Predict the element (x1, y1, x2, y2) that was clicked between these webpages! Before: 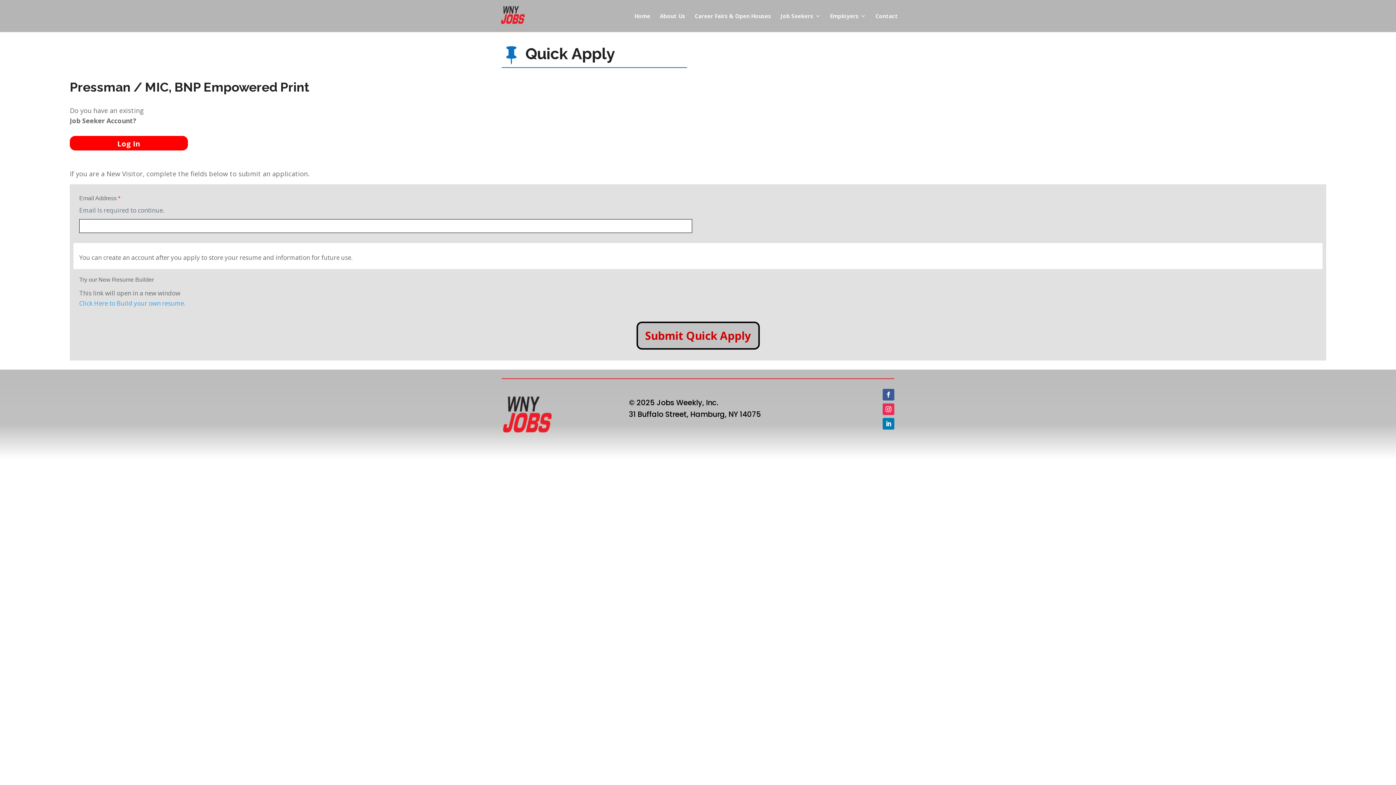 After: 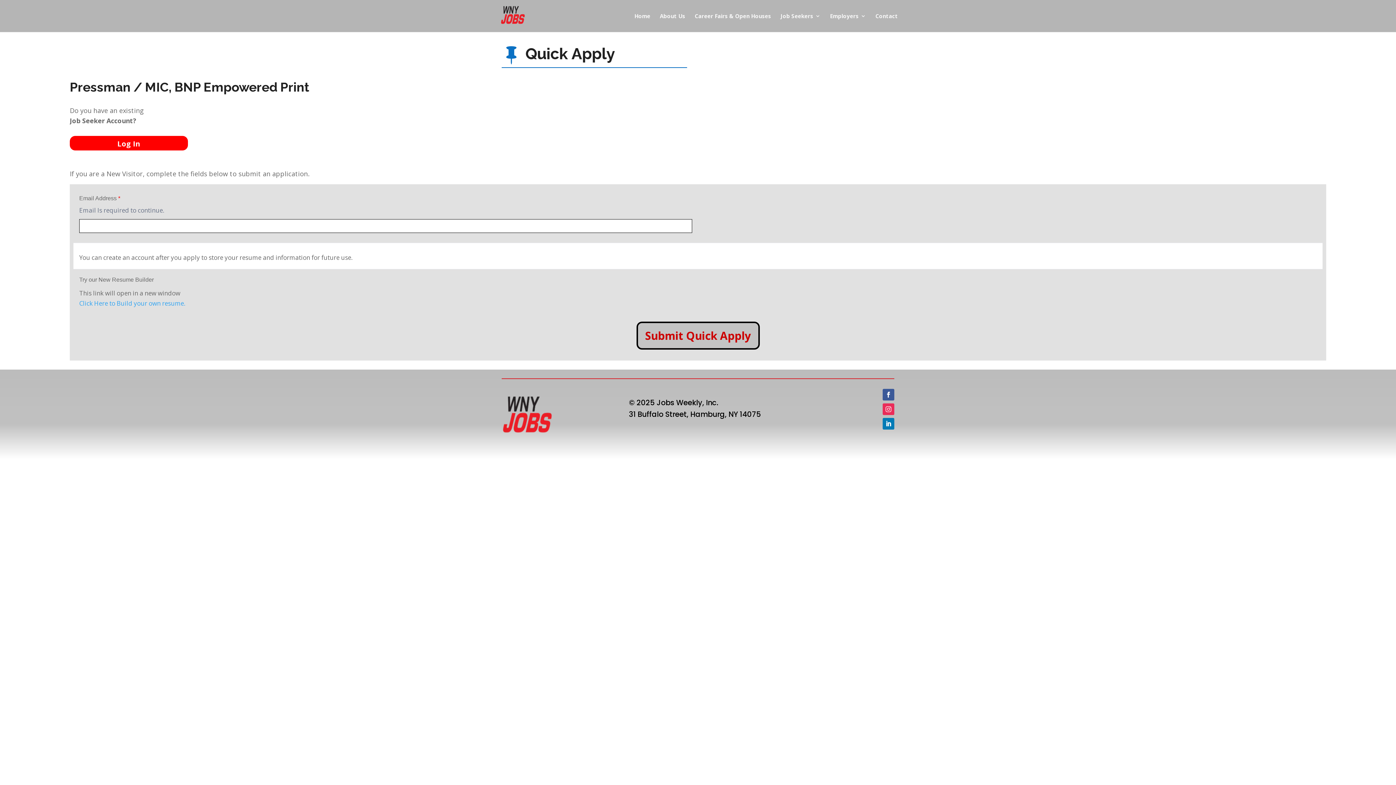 Action: bbox: (882, 403, 894, 415)